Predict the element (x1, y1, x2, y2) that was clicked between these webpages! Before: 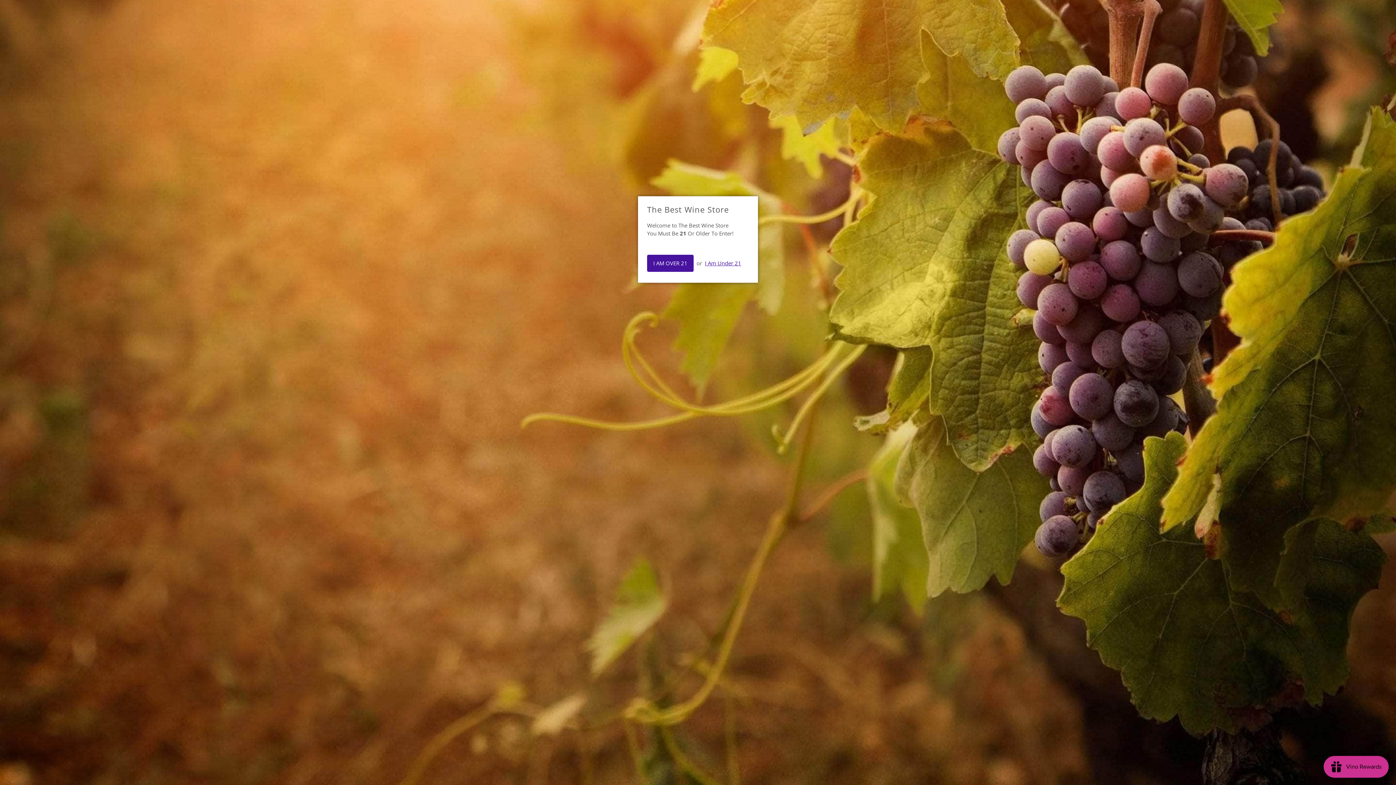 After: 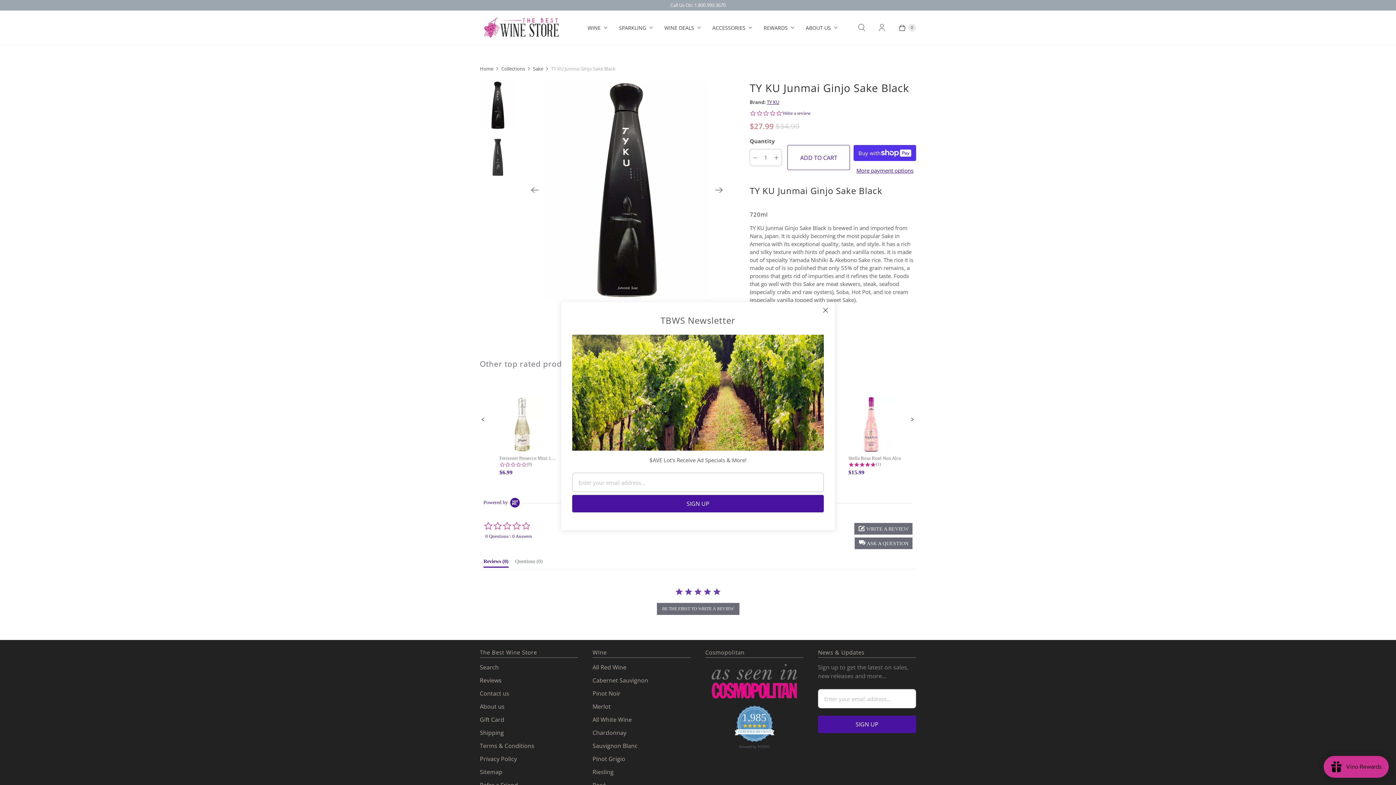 Action: label: I AM OVER 21 bbox: (647, 254, 693, 272)